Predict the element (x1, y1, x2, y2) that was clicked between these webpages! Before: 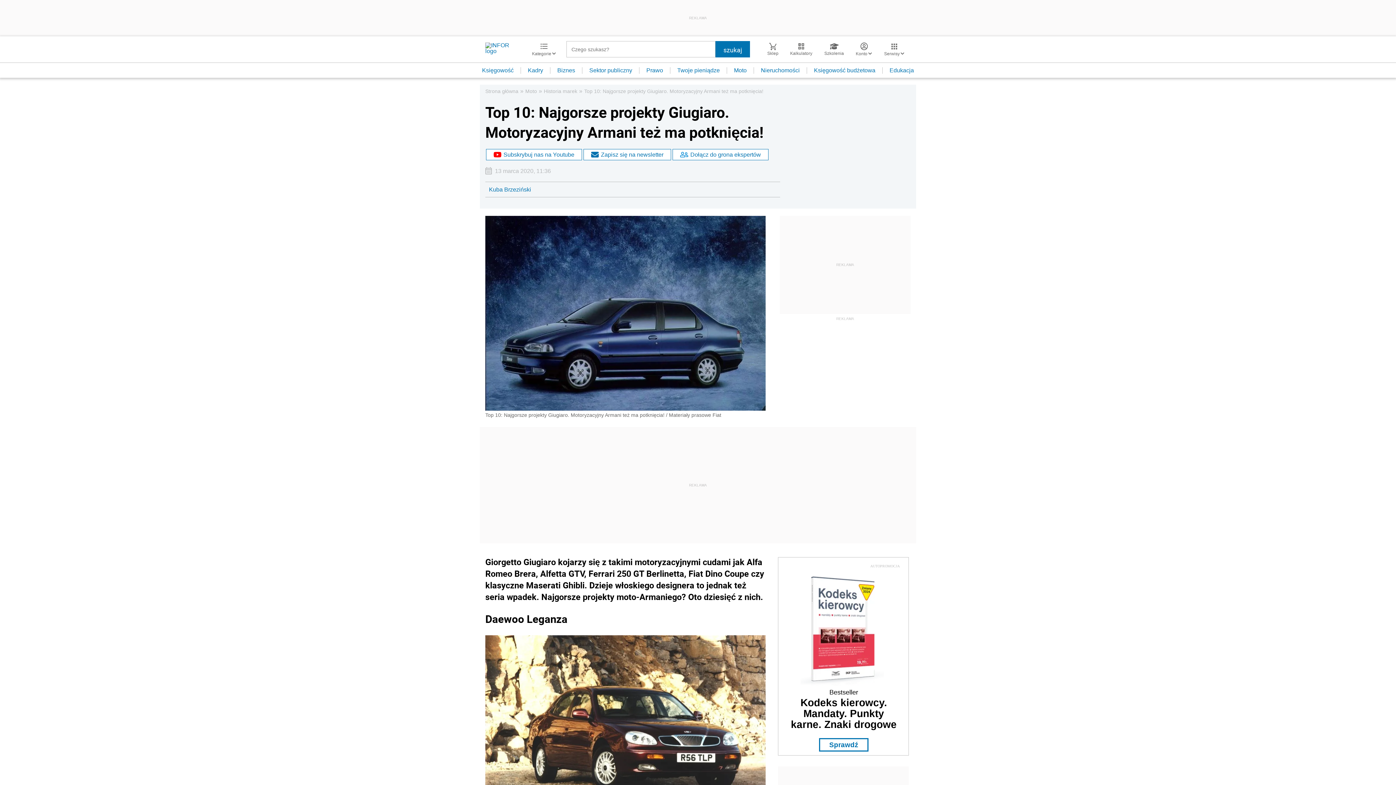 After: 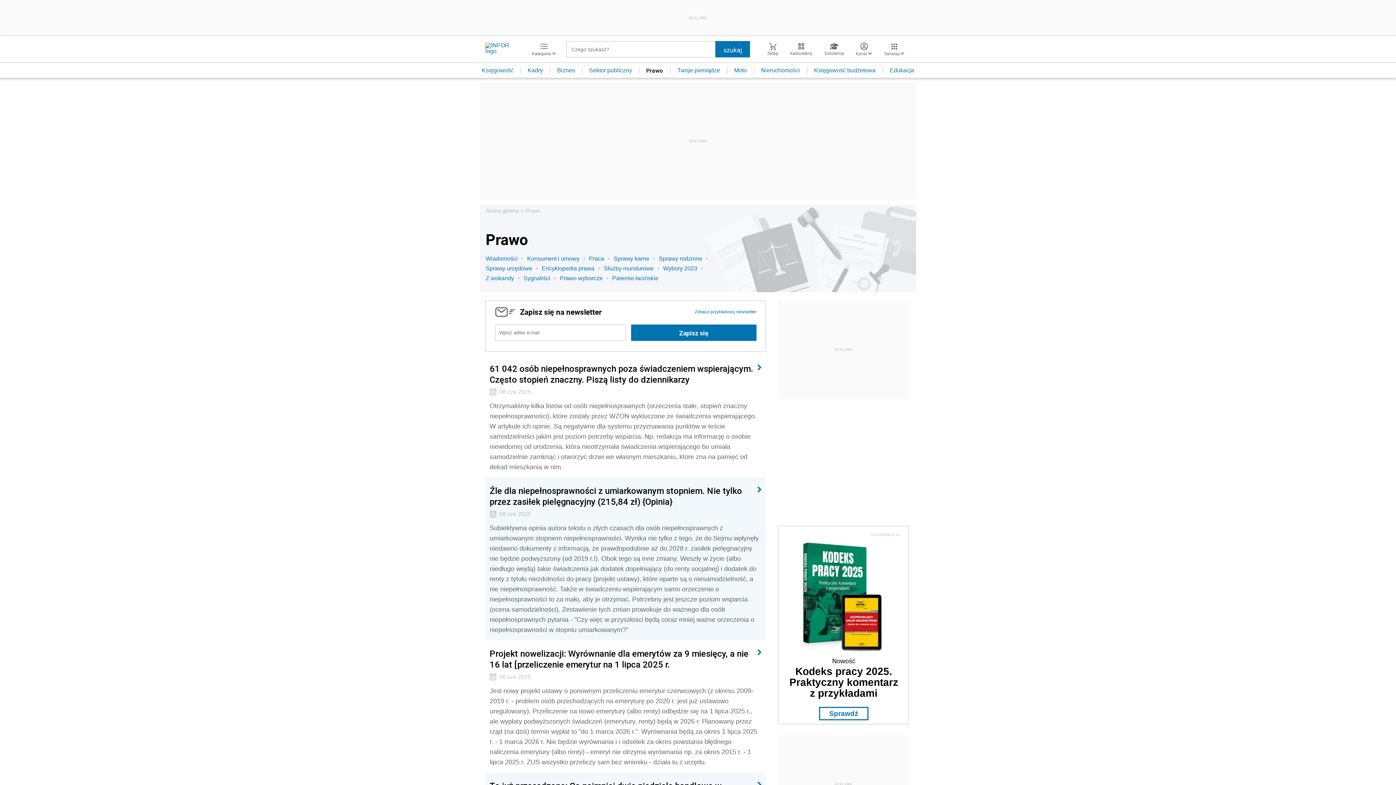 Action: label: Prawo bbox: (639, 67, 670, 73)